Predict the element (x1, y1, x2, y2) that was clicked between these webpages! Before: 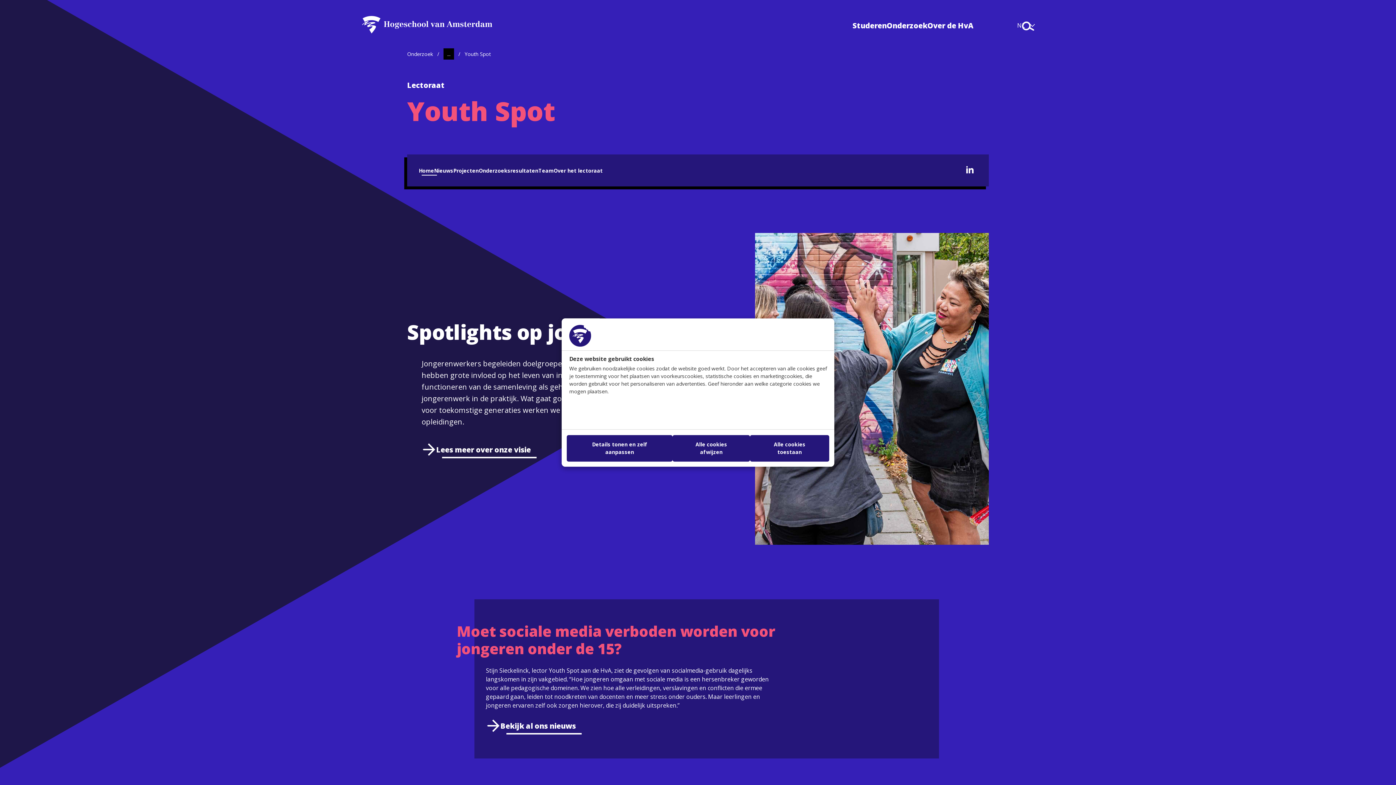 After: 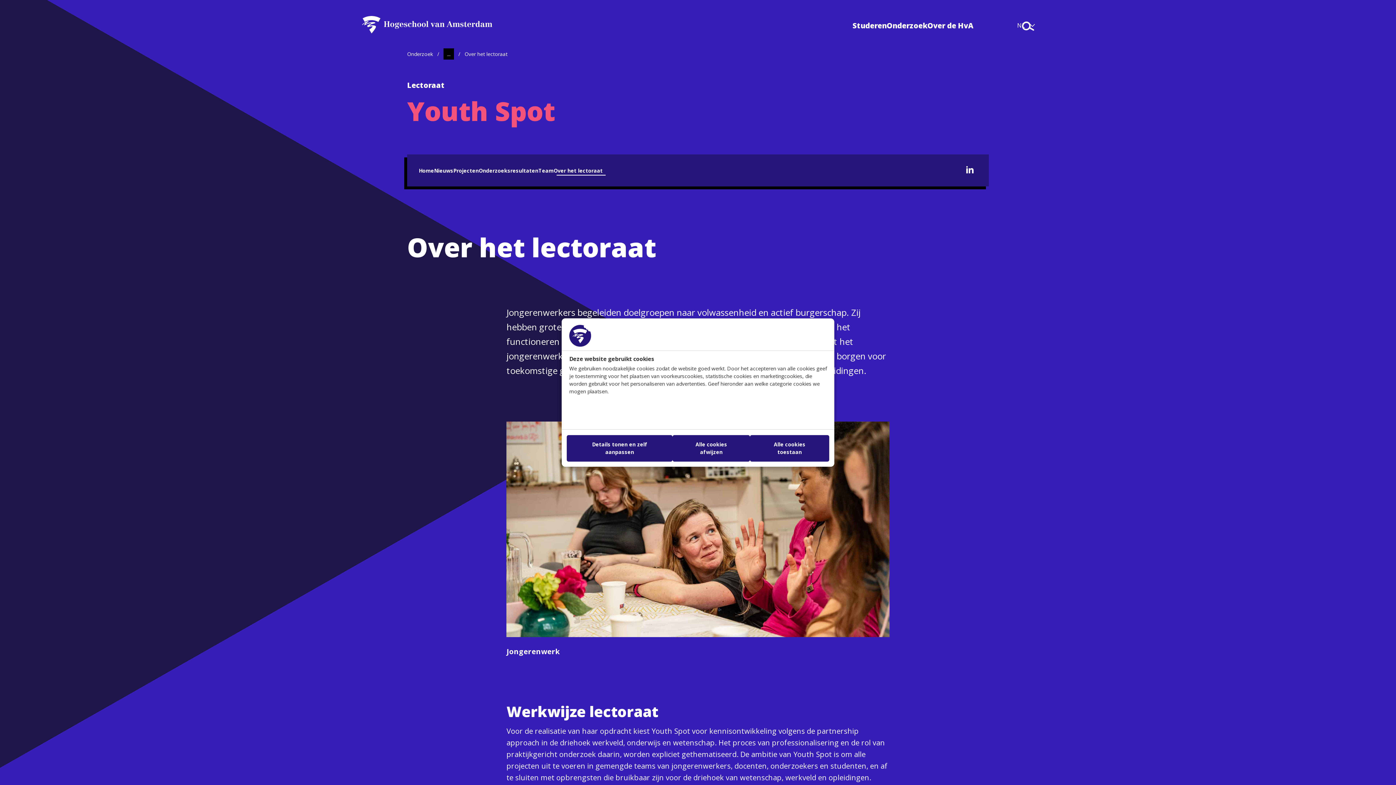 Action: label: Over het lectoraat bbox: (553, 166, 602, 174)